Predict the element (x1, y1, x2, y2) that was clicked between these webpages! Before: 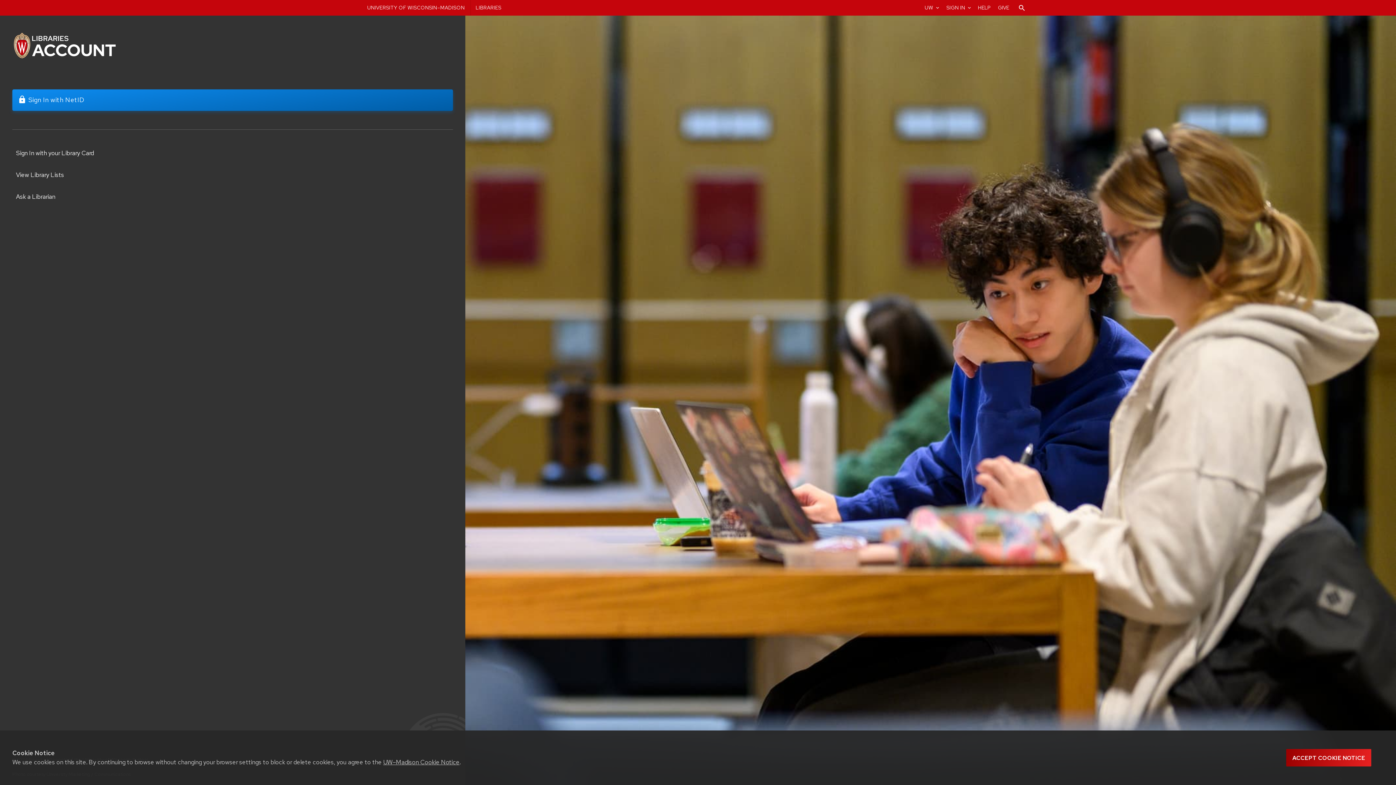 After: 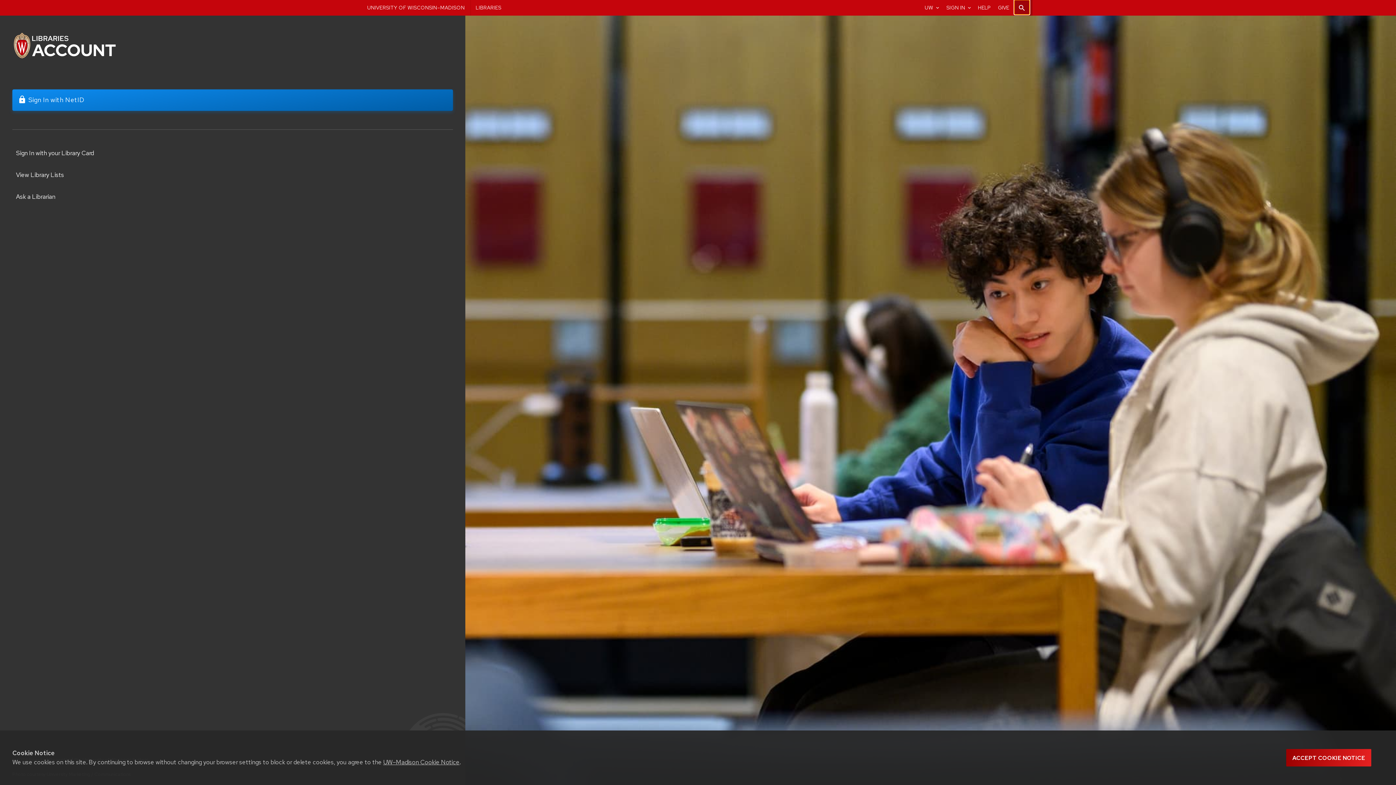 Action: bbox: (1014, 0, 1029, 14) label: Search the library website